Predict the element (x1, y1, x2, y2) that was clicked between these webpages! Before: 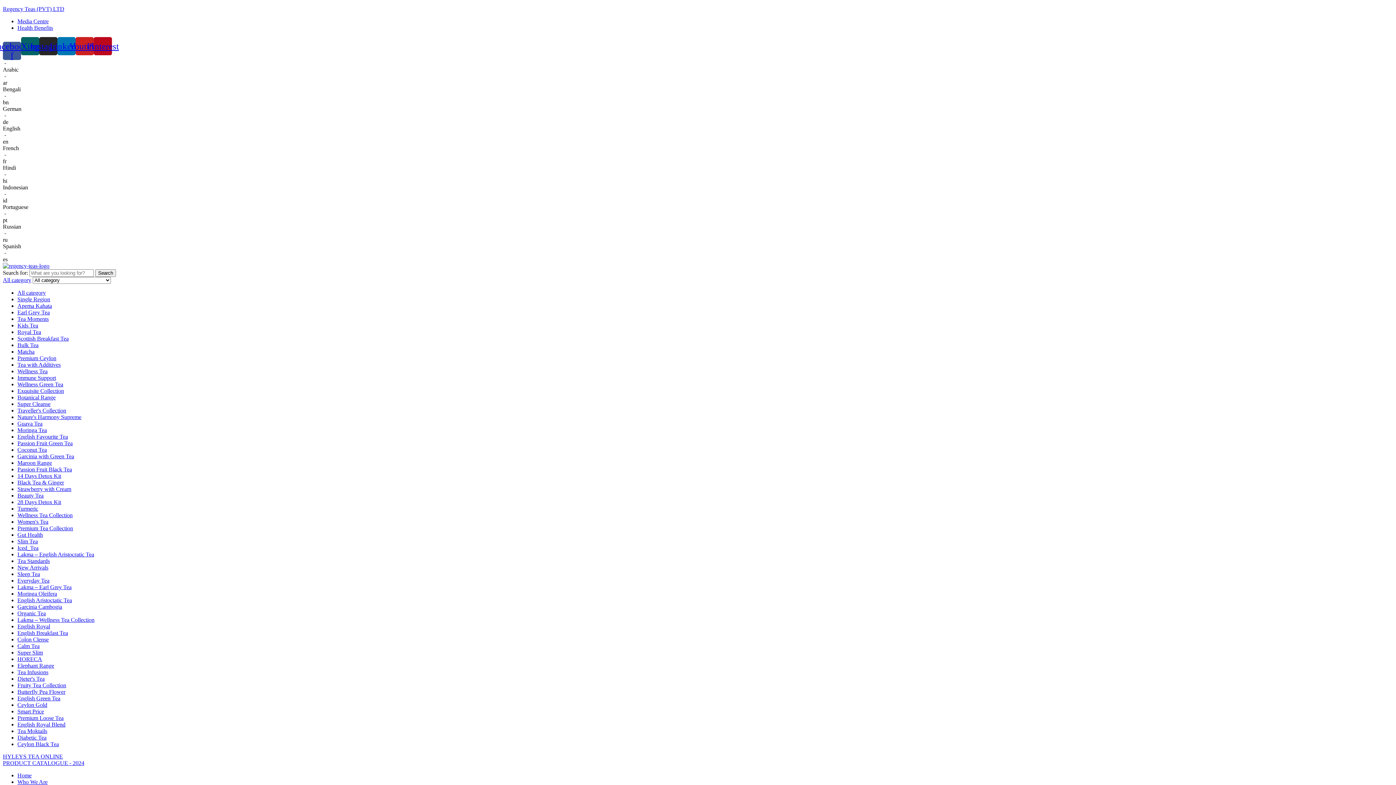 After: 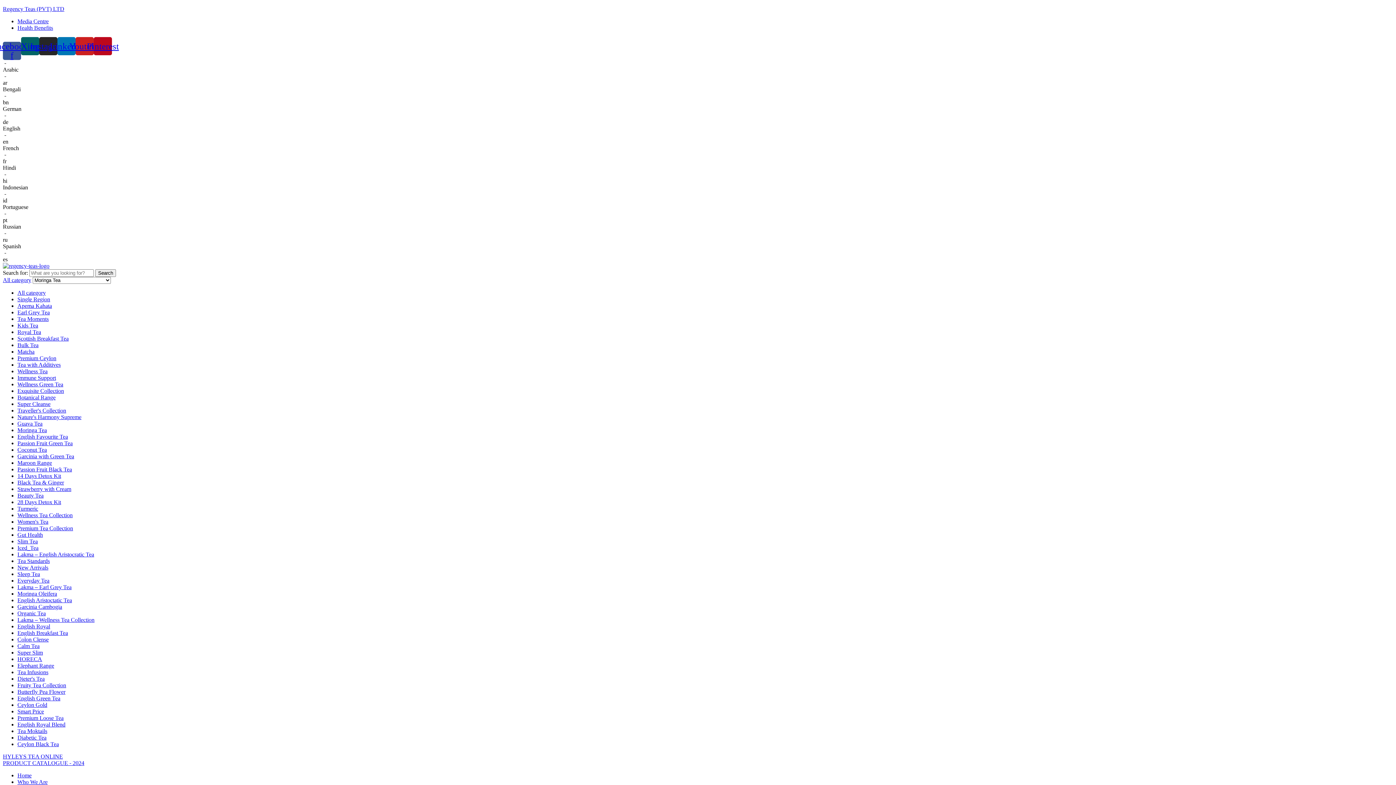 Action: label: Moringa Tea bbox: (17, 427, 46, 433)